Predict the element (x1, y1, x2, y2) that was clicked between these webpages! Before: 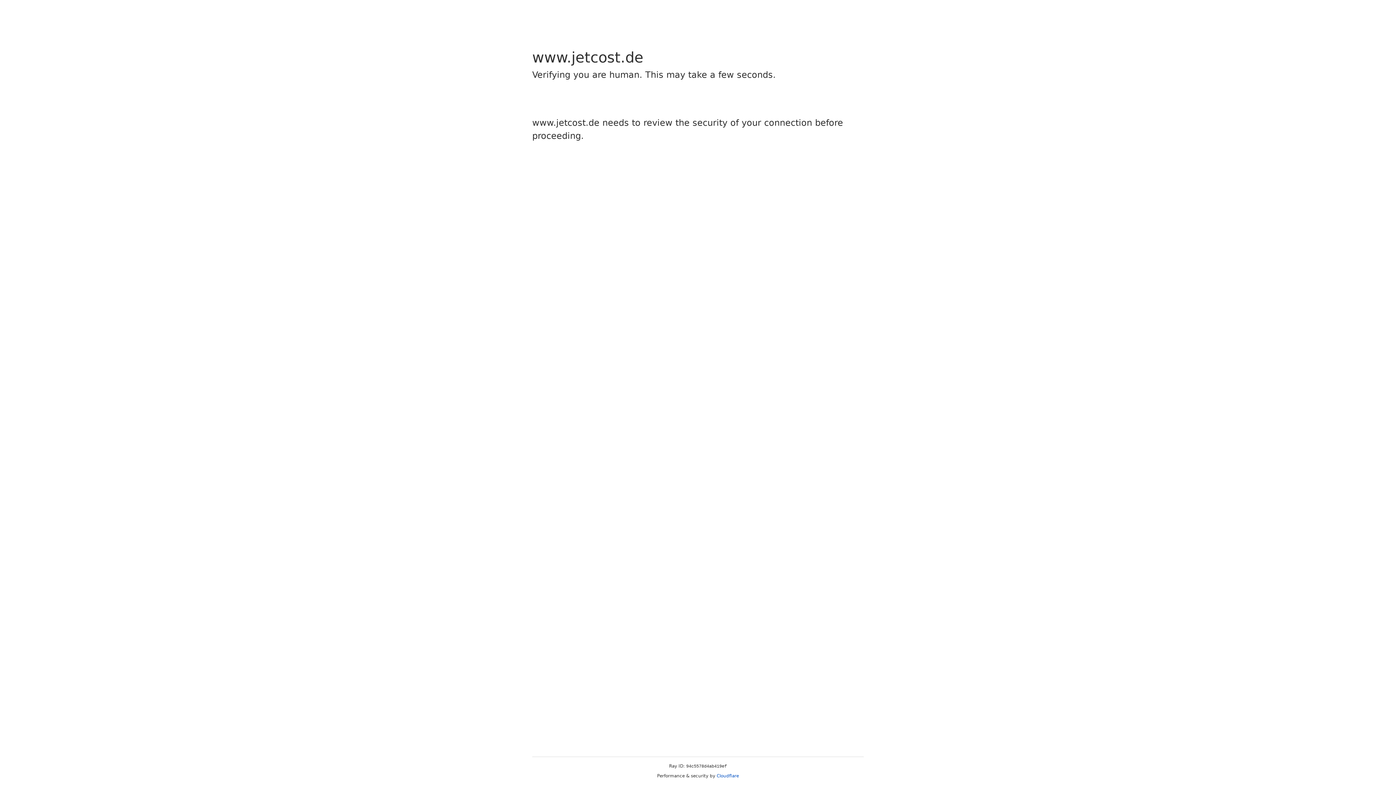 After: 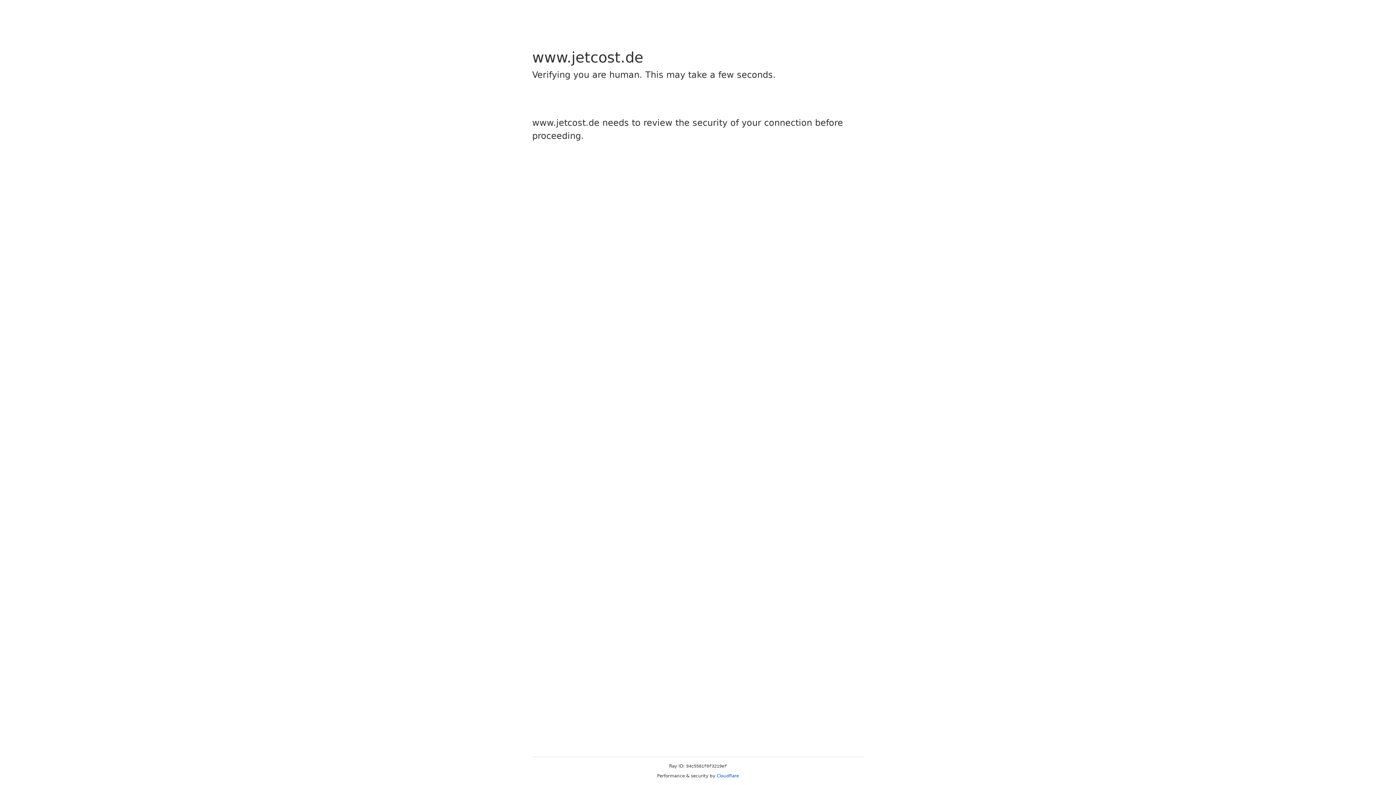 Action: label: Cloudflare bbox: (716, 773, 739, 778)